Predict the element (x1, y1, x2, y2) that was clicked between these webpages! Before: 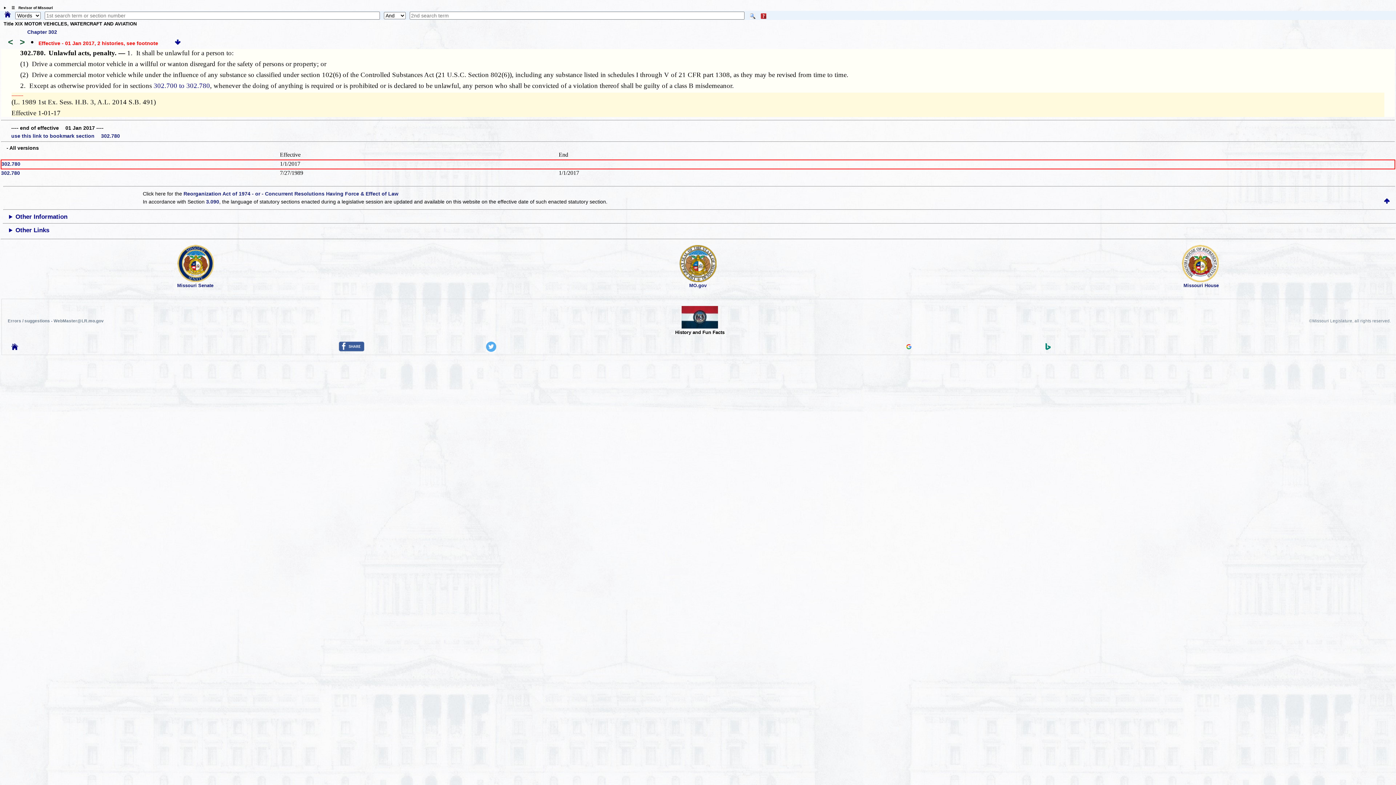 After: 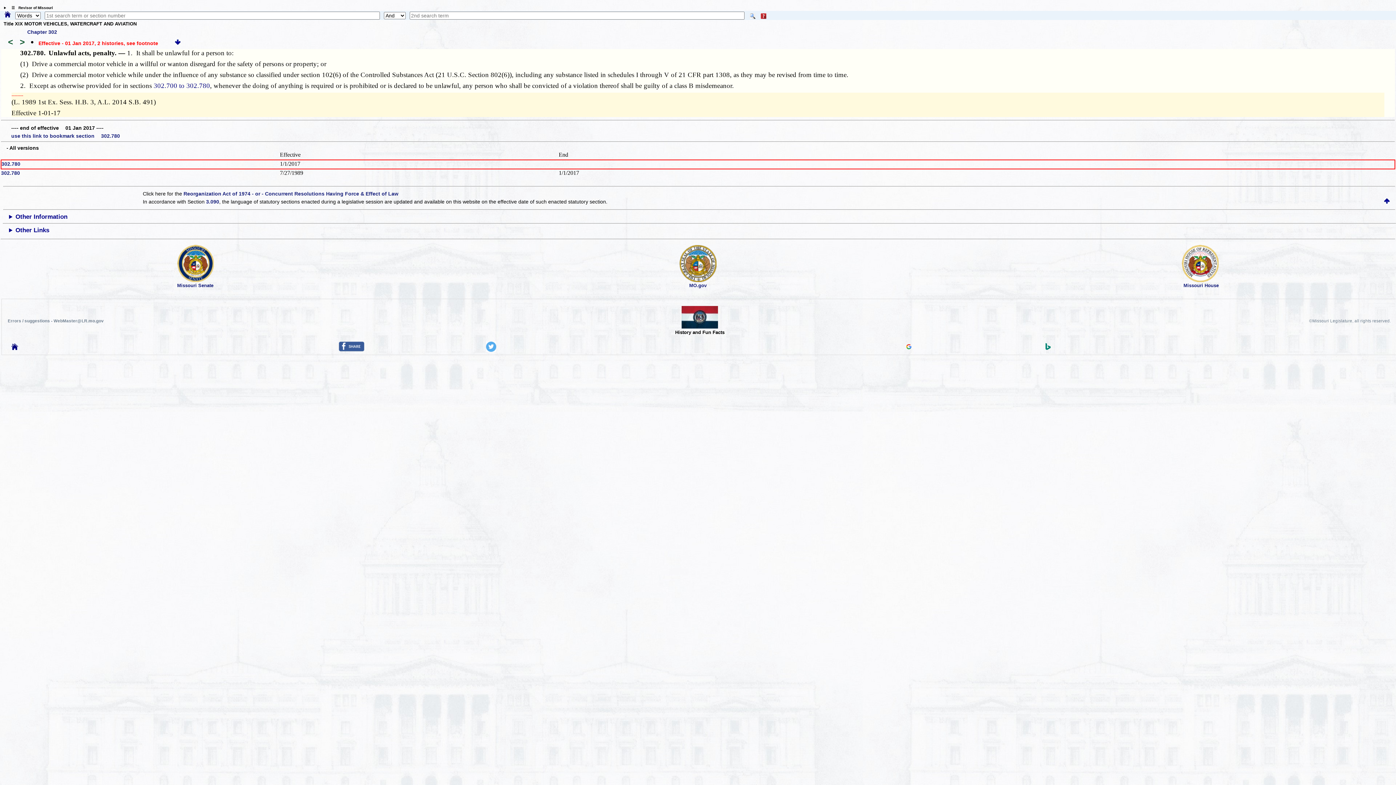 Action: bbox: (338, 346, 364, 352)